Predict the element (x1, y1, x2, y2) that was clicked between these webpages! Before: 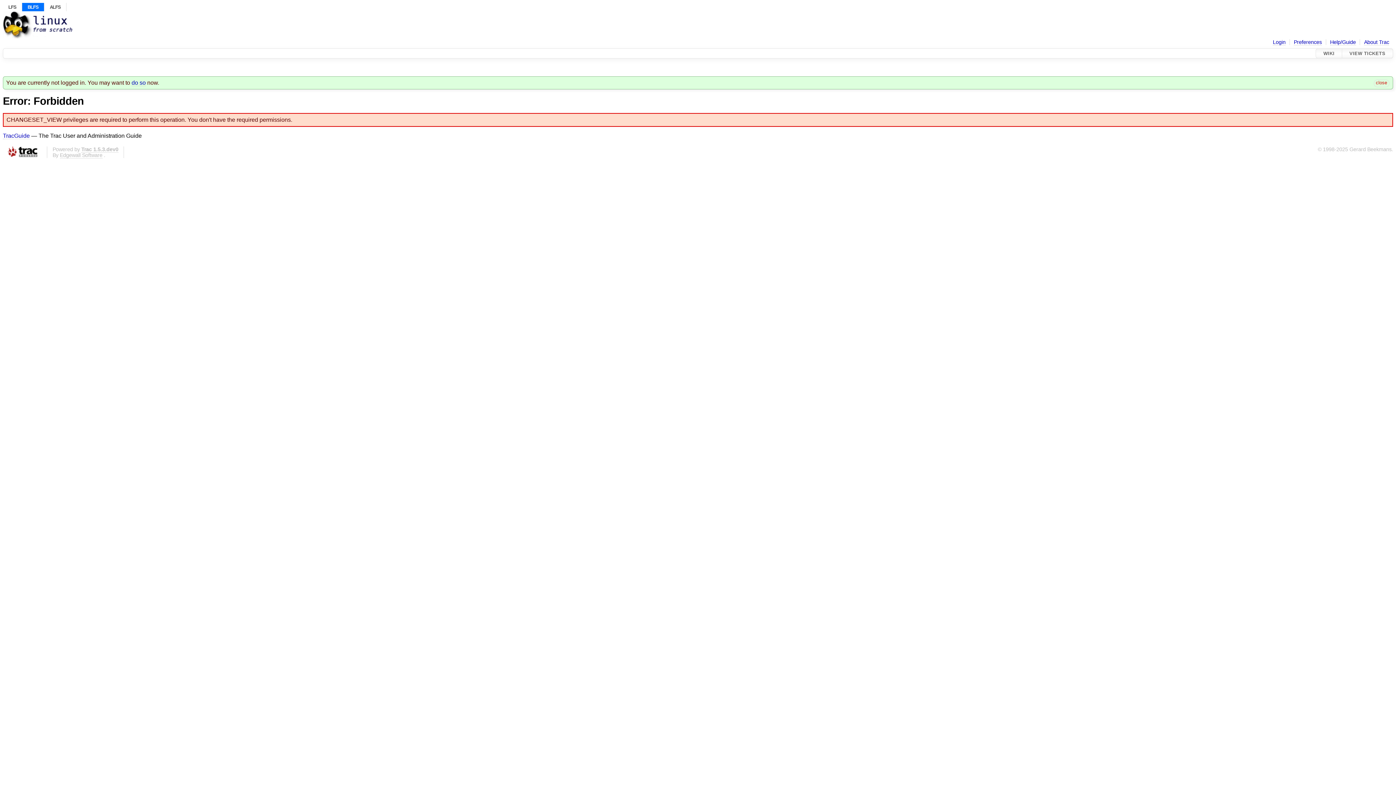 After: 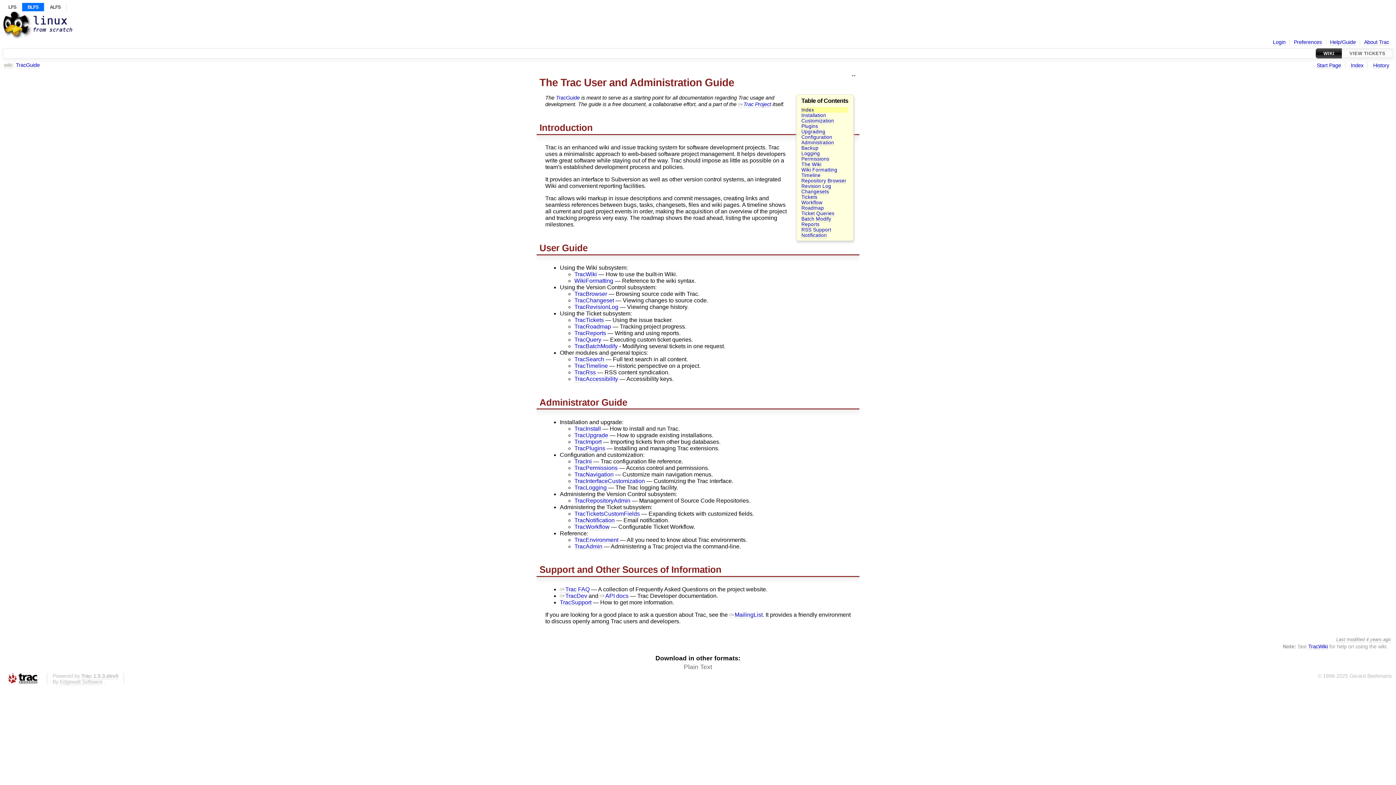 Action: label: Help/Guide bbox: (1330, 39, 1356, 45)